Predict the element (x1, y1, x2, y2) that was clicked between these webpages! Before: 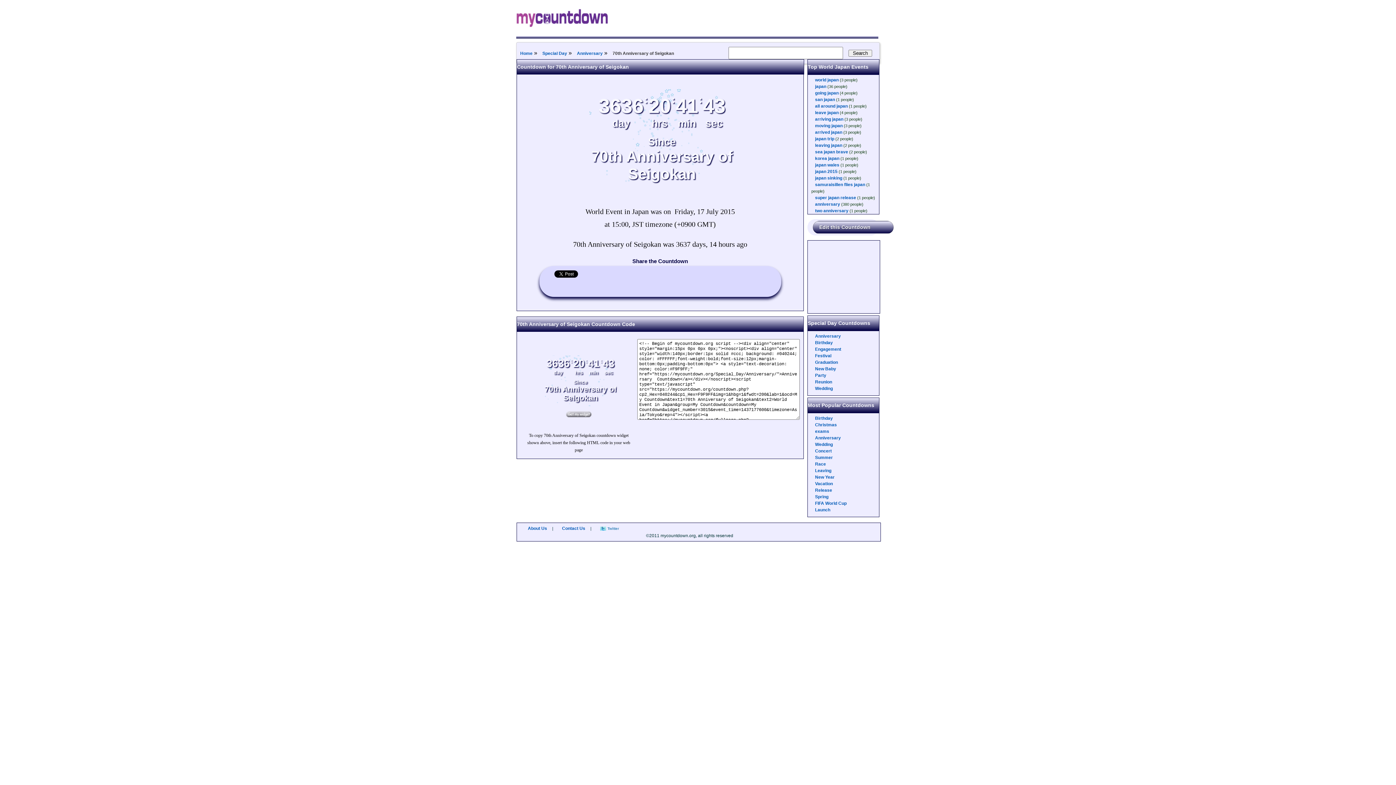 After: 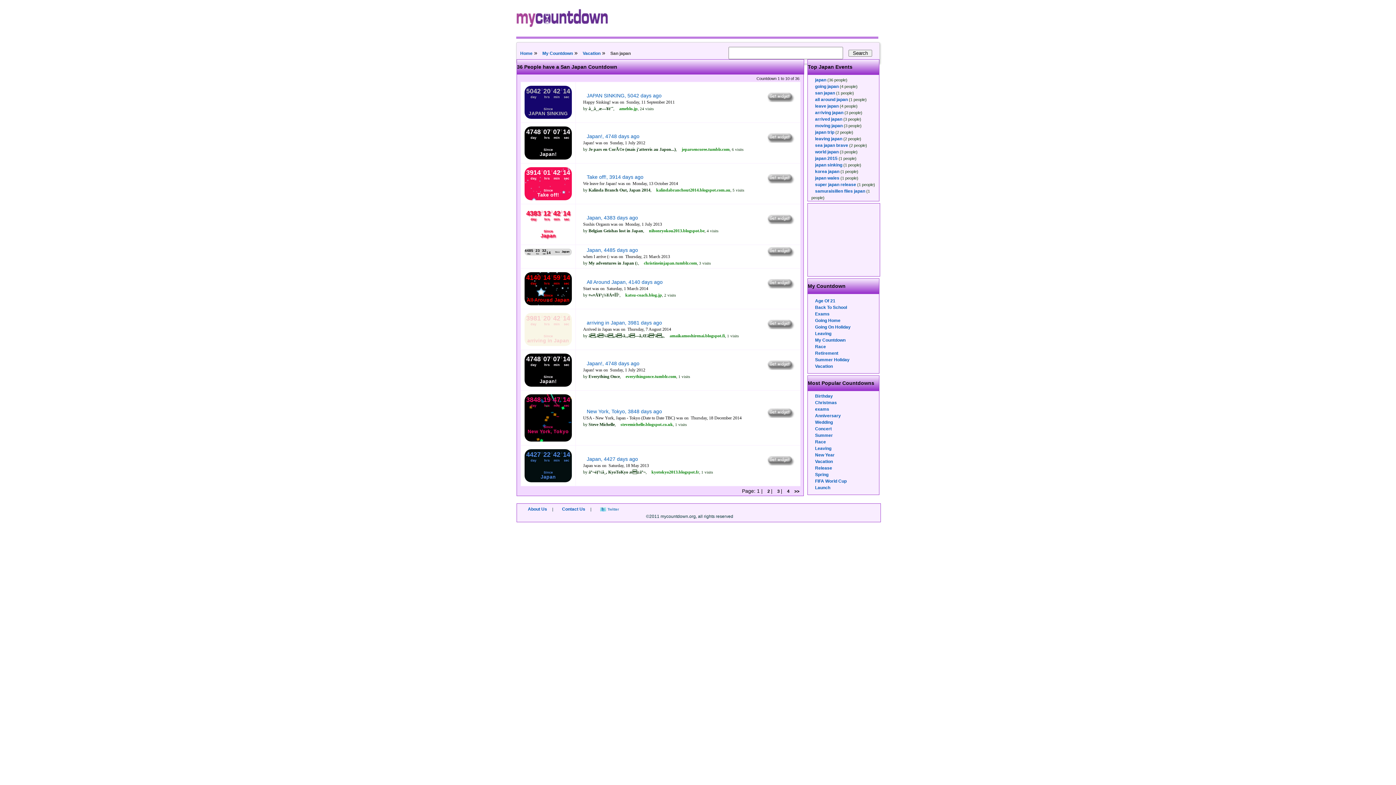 Action: bbox: (815, 97, 835, 102) label: san japan